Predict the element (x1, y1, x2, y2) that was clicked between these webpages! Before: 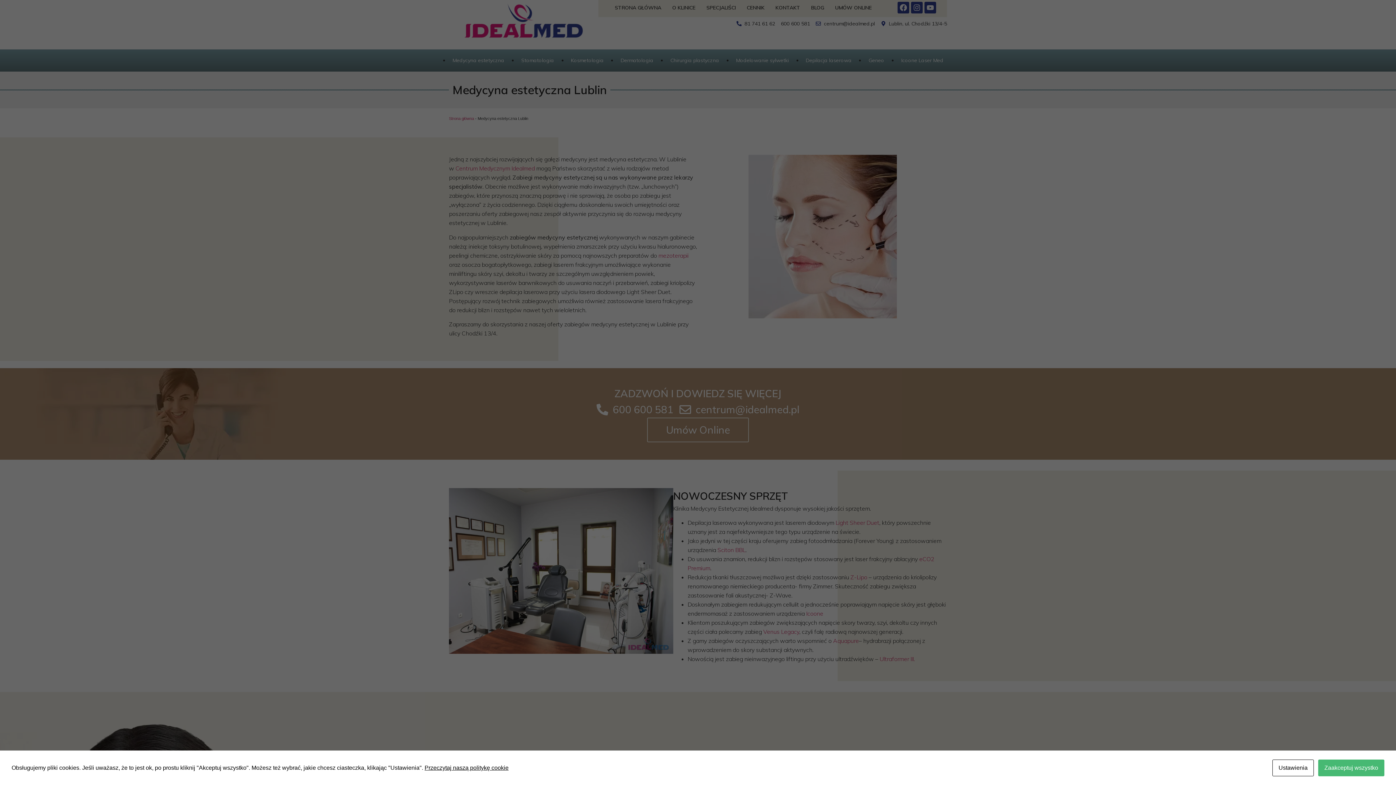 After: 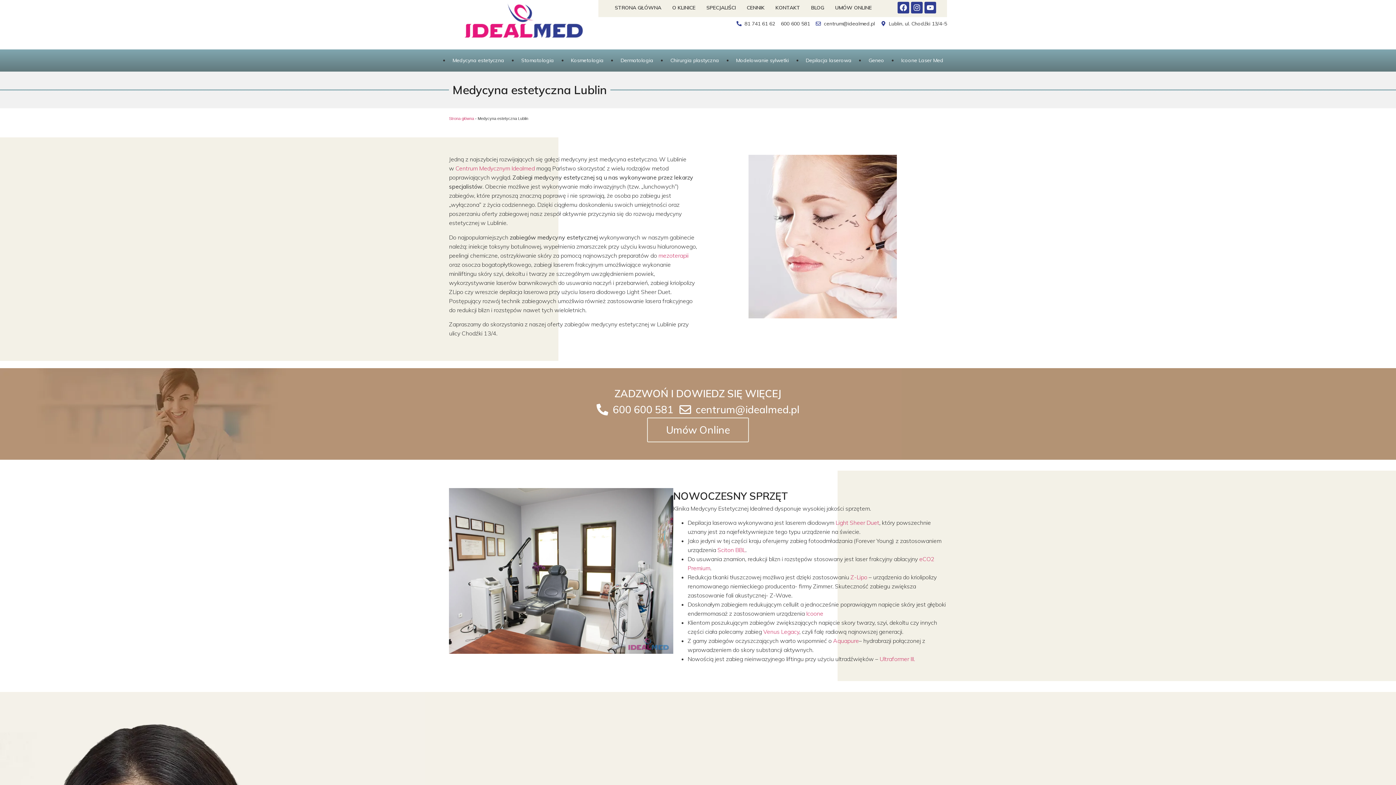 Action: bbox: (1318, 760, 1384, 776) label: Zaakceptuj wszystko